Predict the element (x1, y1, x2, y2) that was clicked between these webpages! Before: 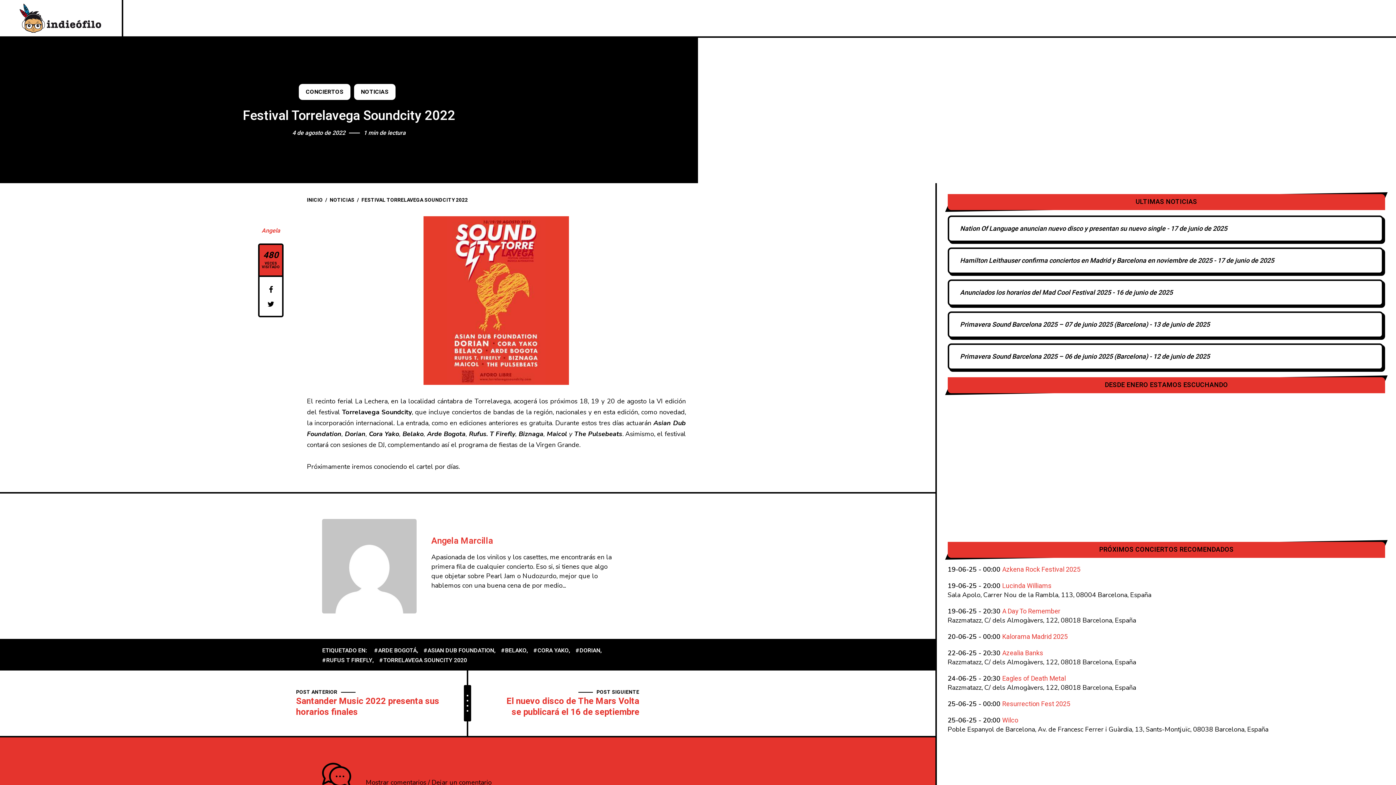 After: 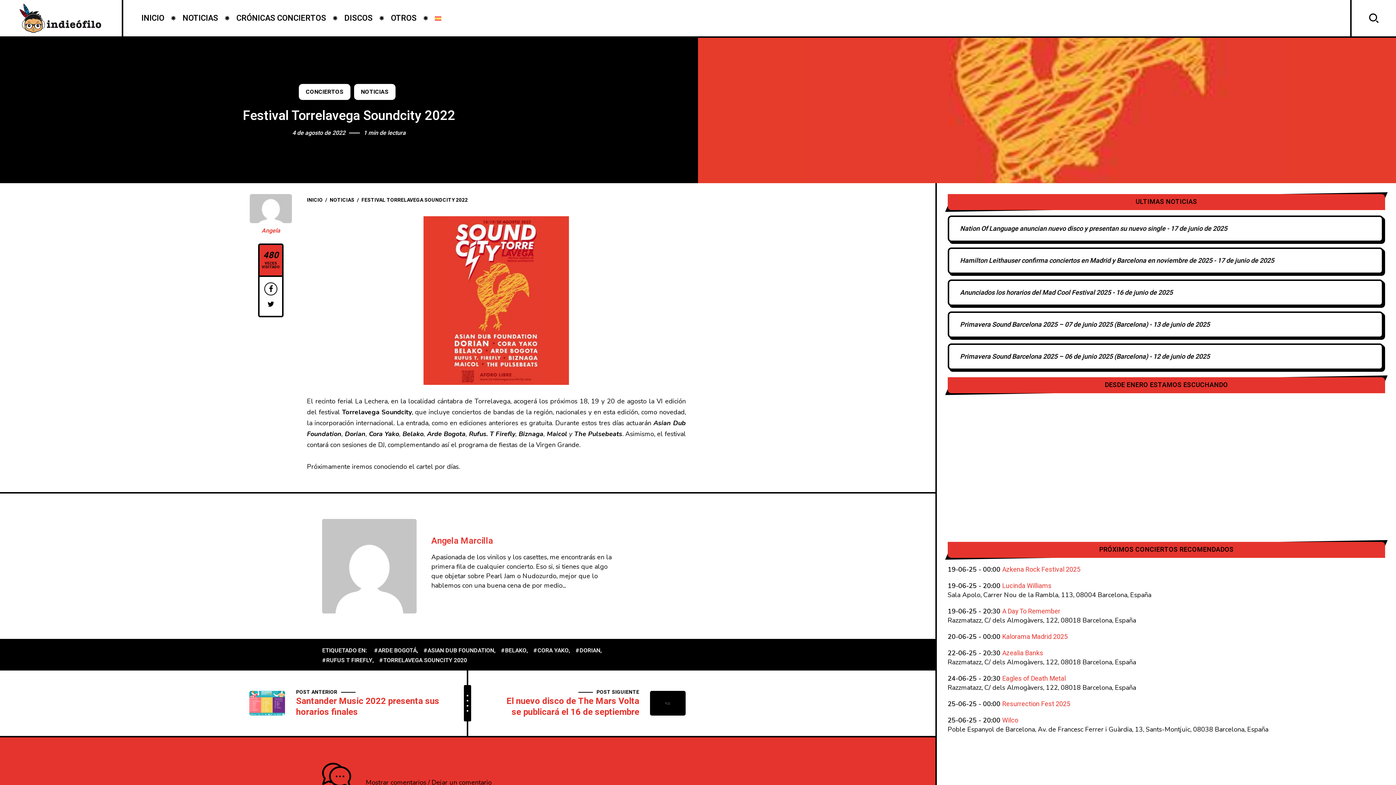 Action: bbox: (265, 284, 276, 295)